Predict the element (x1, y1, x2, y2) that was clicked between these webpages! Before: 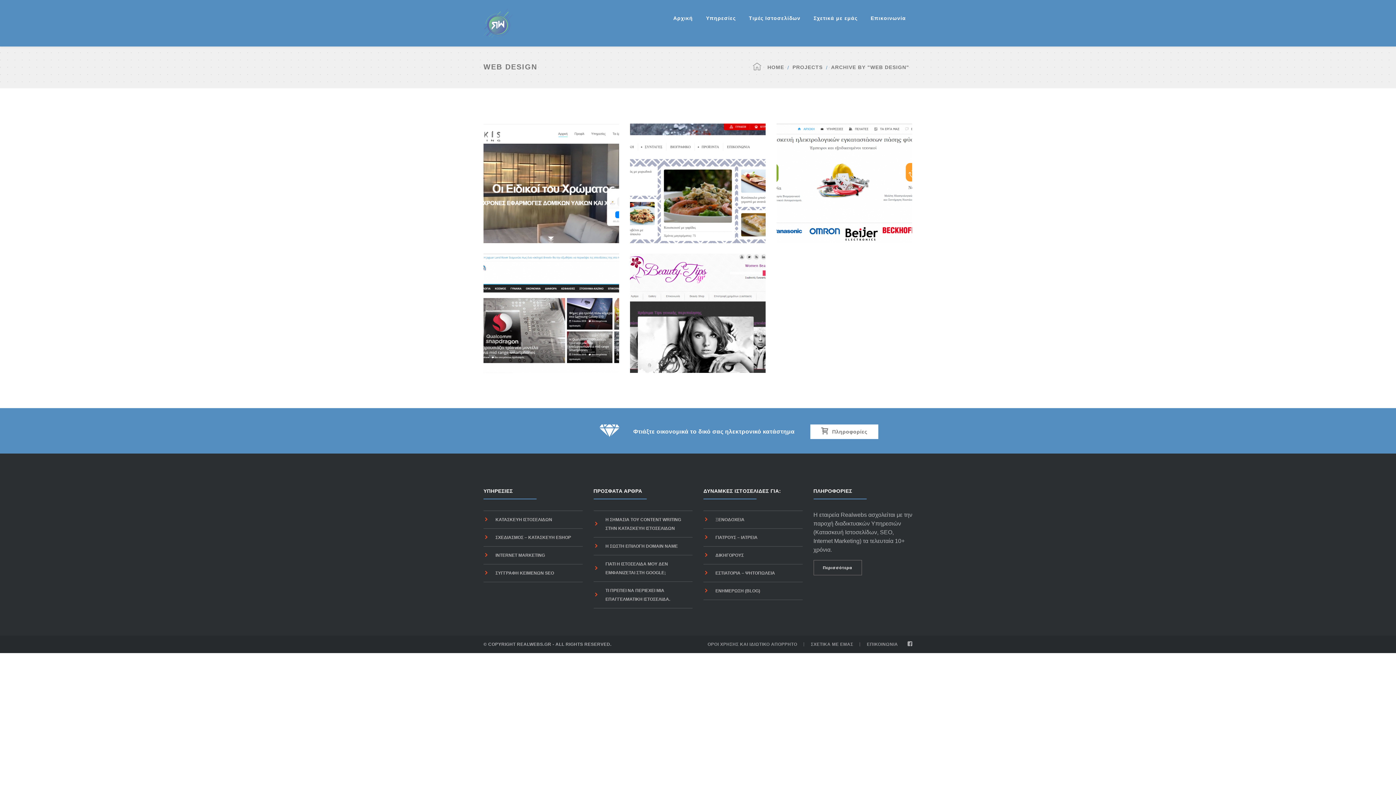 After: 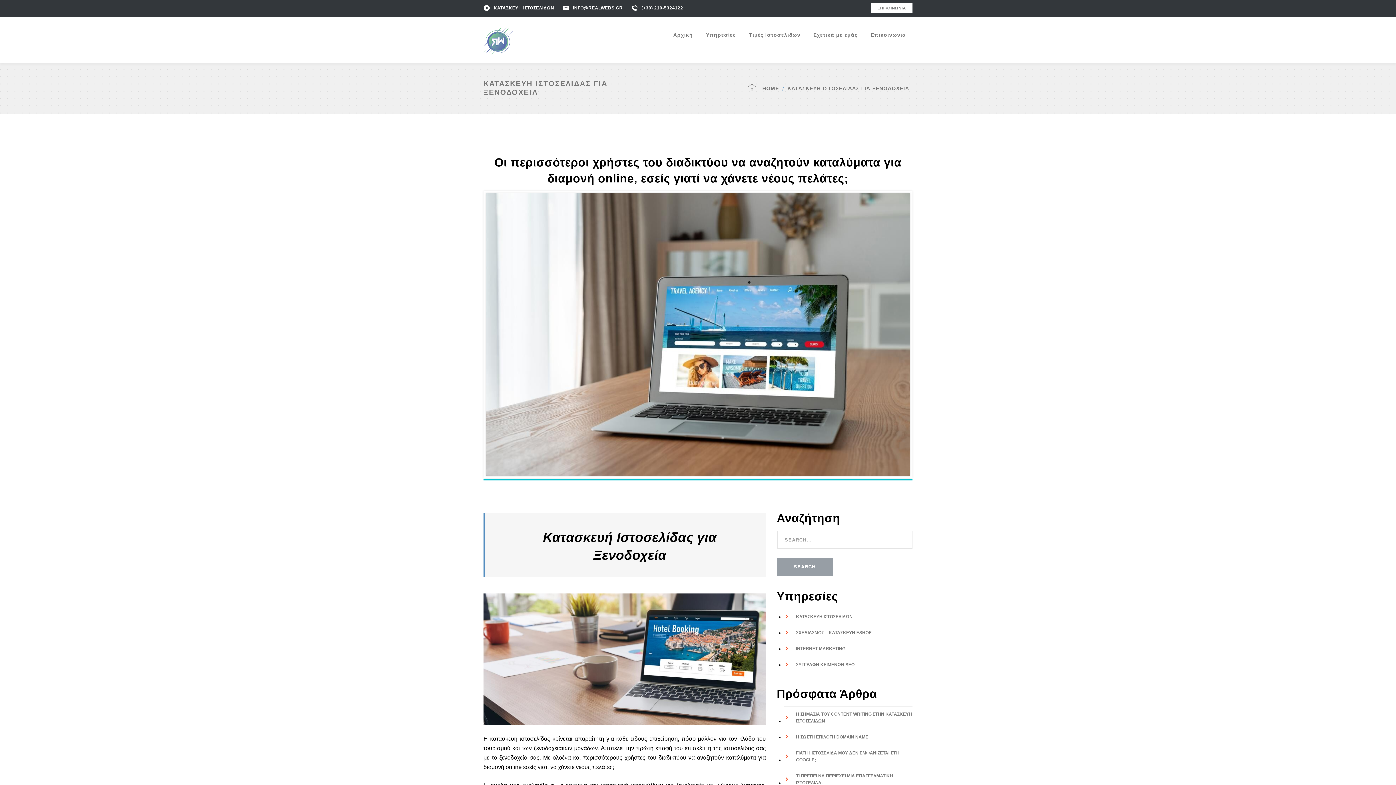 Action: bbox: (703, 515, 744, 524) label: ΞΕΝΟΔΟΧΕΙΑ